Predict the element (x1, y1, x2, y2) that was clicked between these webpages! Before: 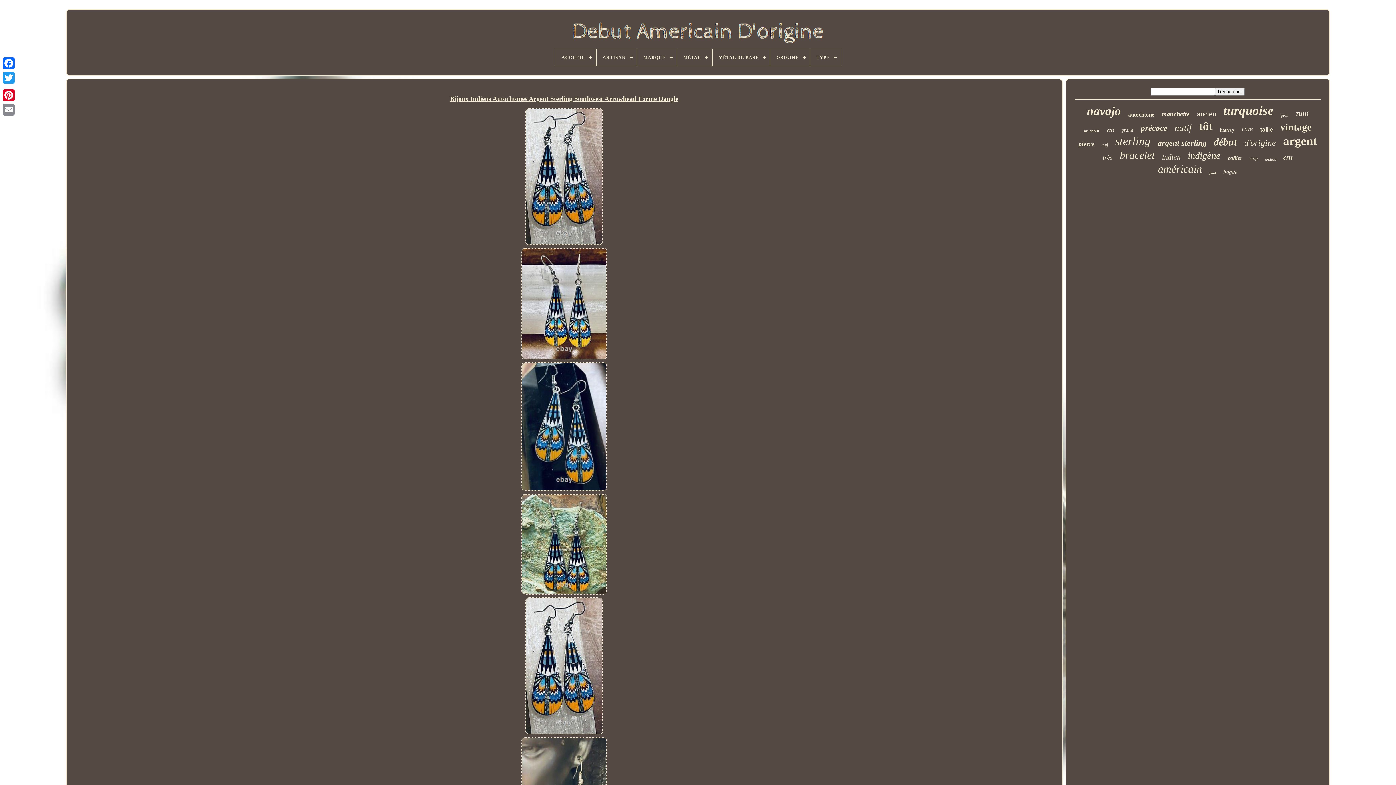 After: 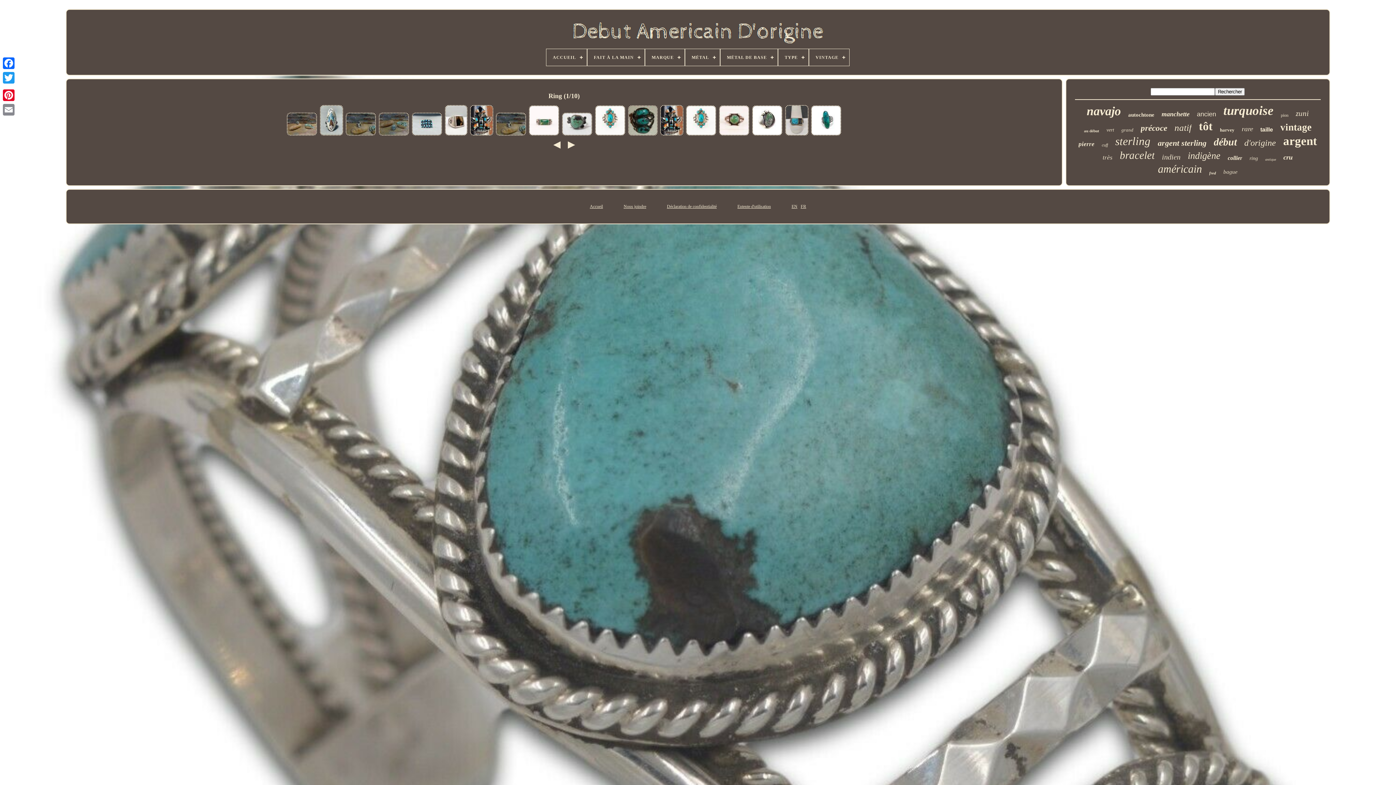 Action: bbox: (1249, 155, 1258, 161) label: ring